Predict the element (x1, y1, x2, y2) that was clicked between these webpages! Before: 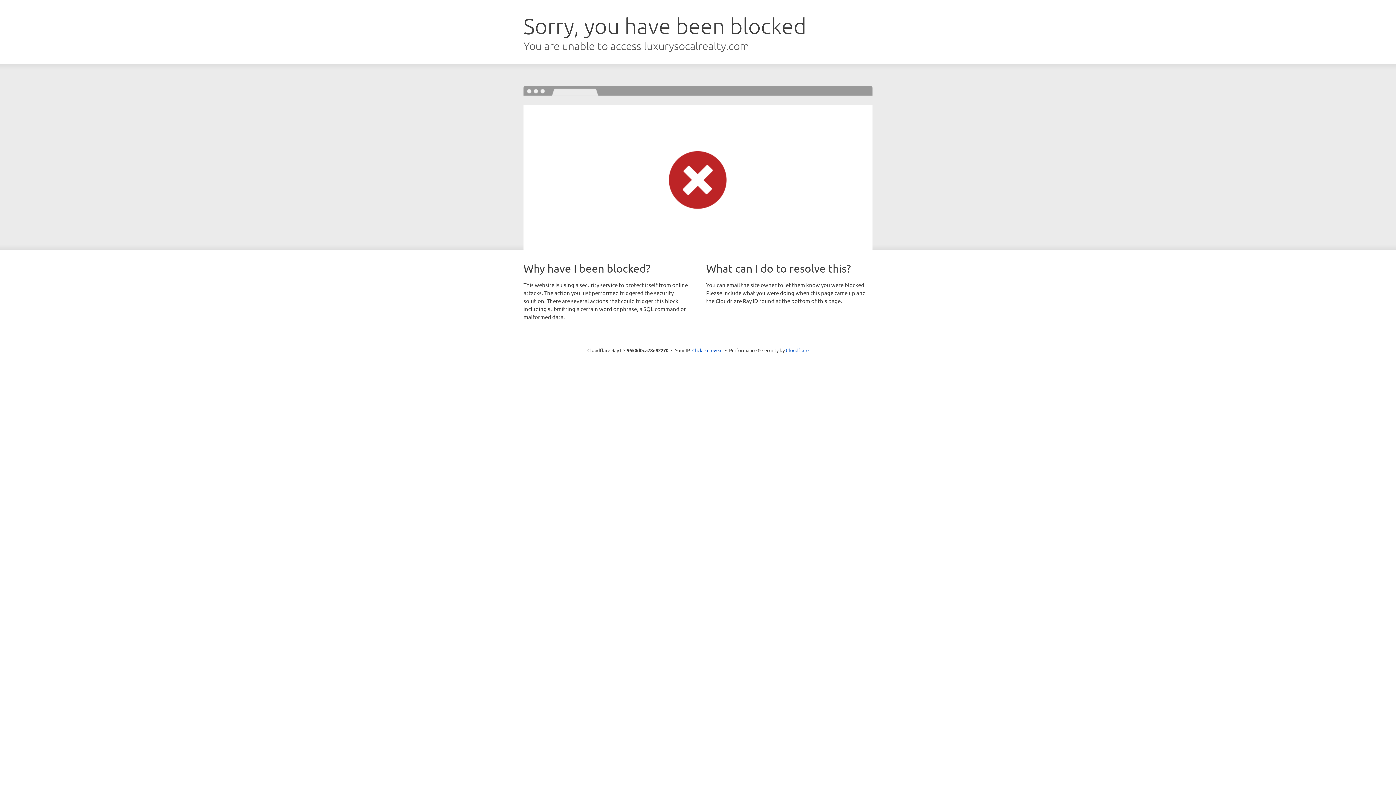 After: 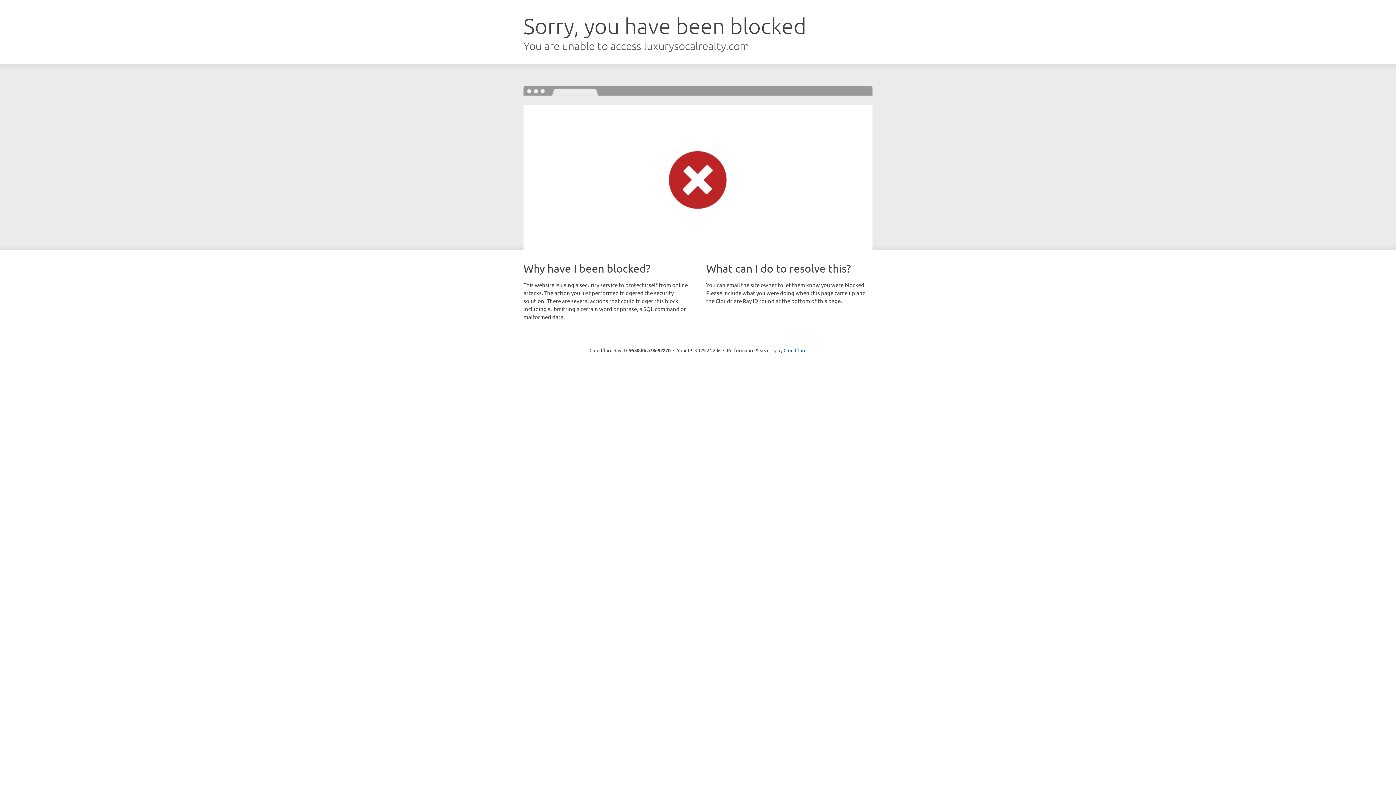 Action: bbox: (692, 346, 722, 353) label: Click to reveal